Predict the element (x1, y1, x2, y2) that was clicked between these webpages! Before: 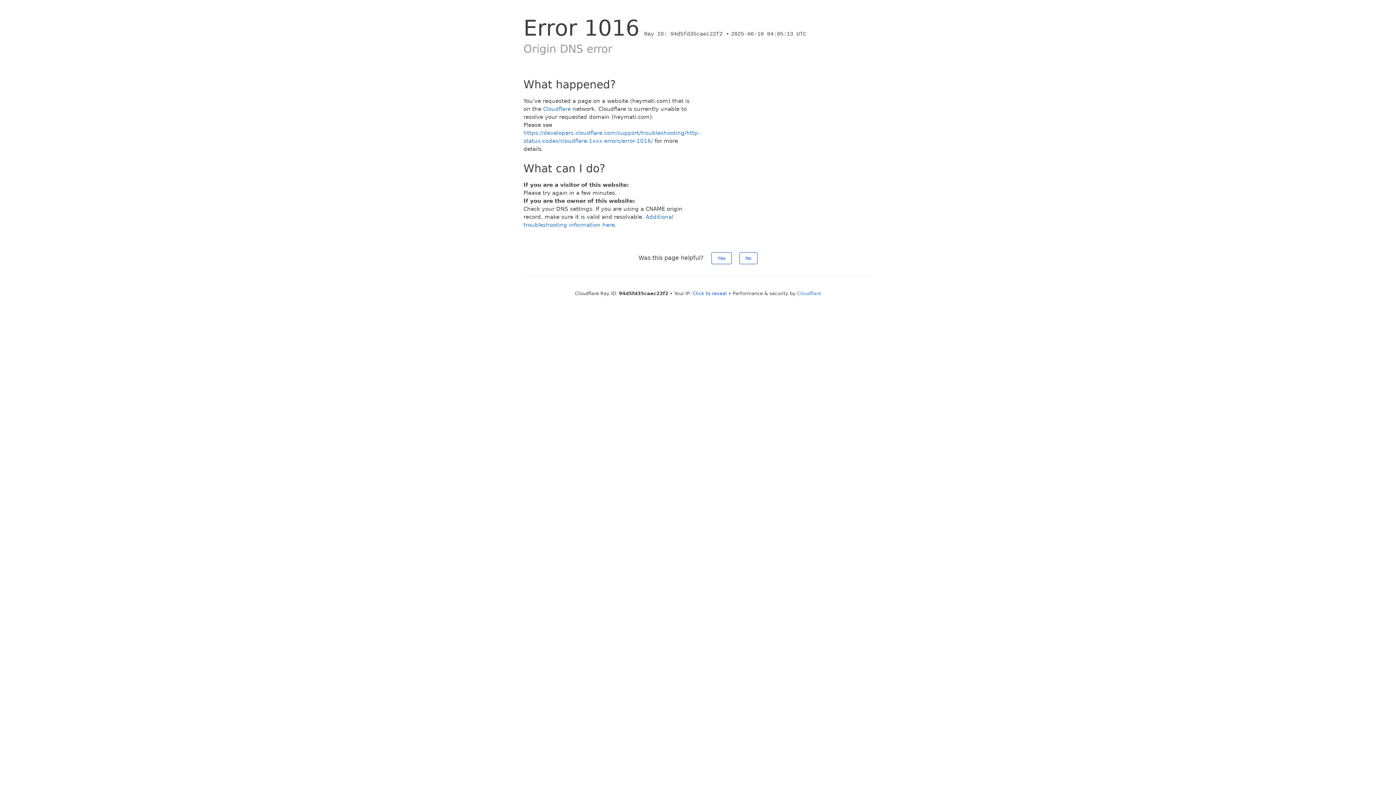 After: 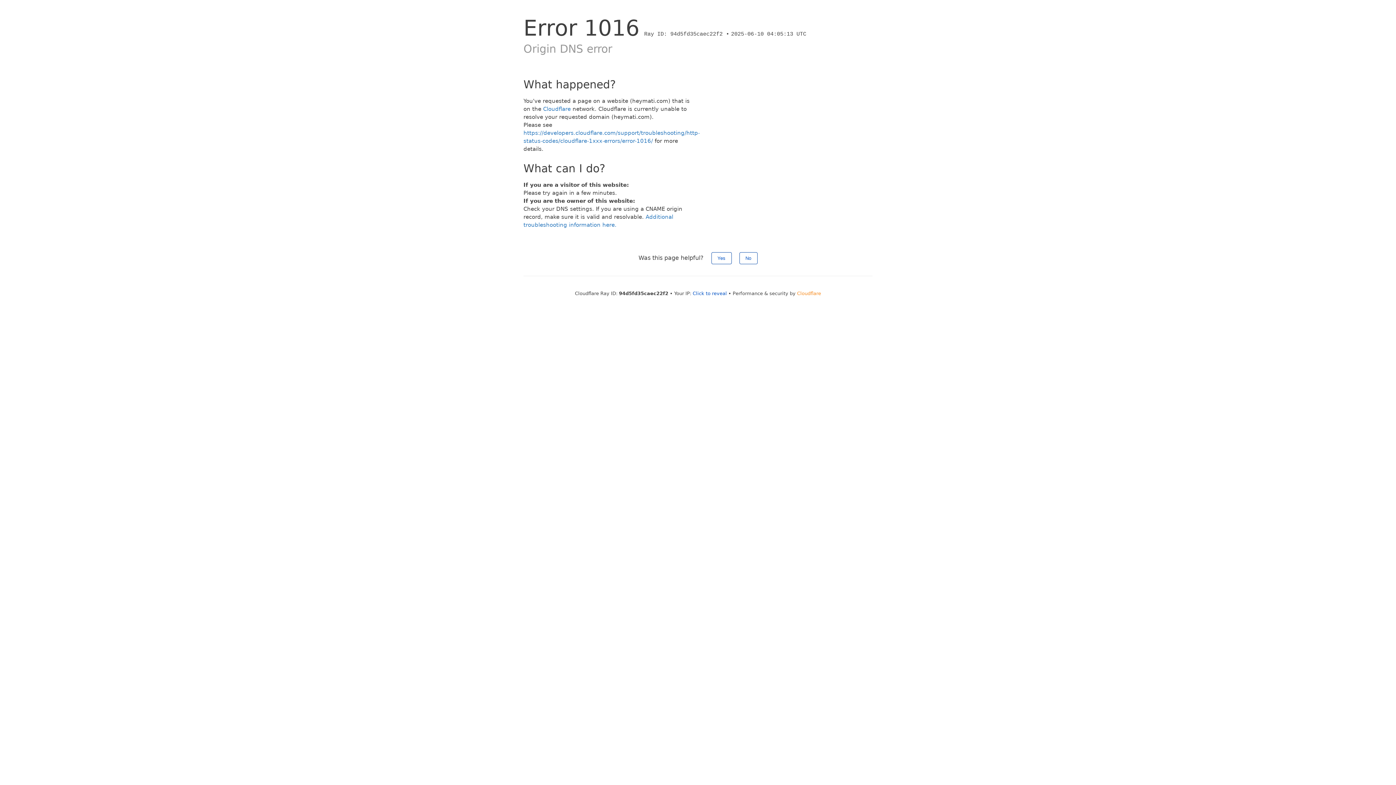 Action: bbox: (797, 290, 821, 296) label: Cloudflare